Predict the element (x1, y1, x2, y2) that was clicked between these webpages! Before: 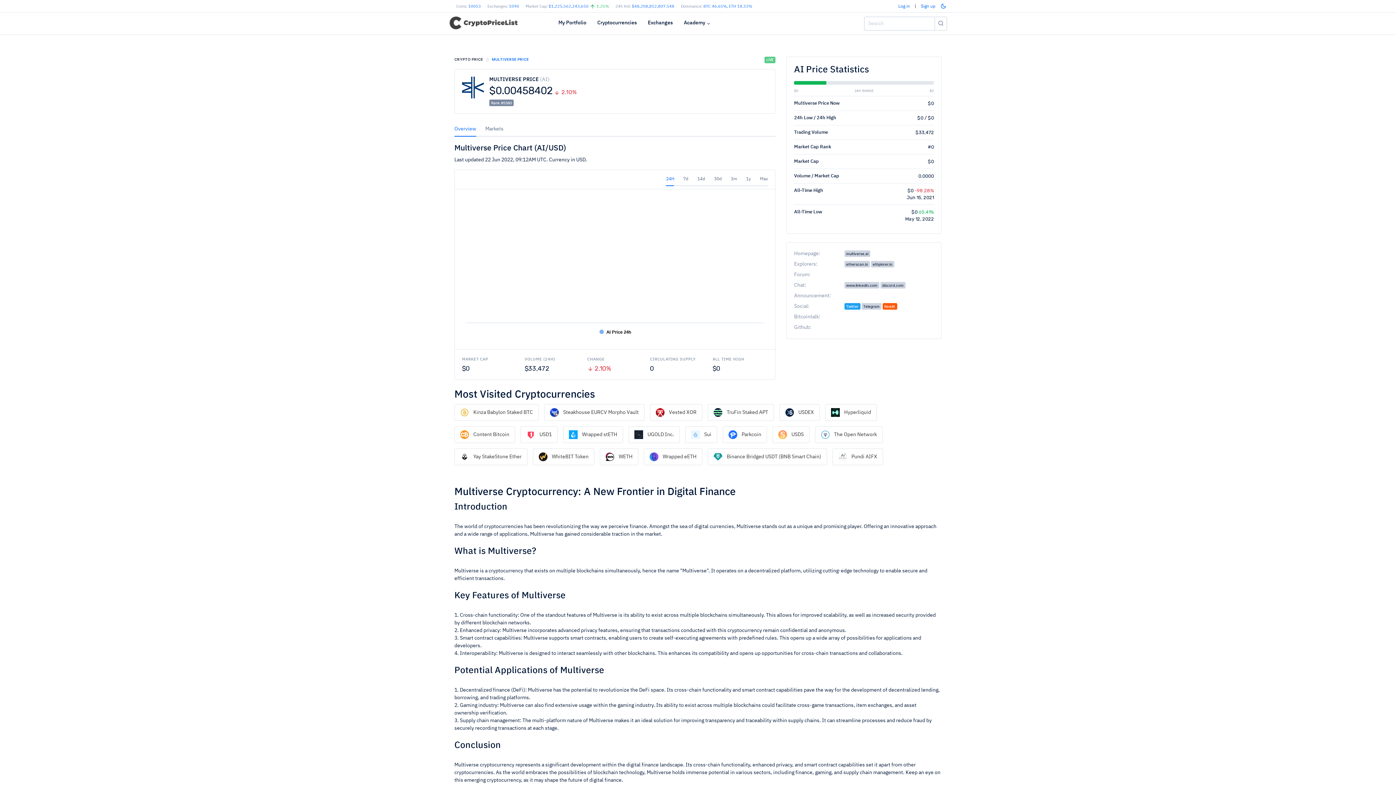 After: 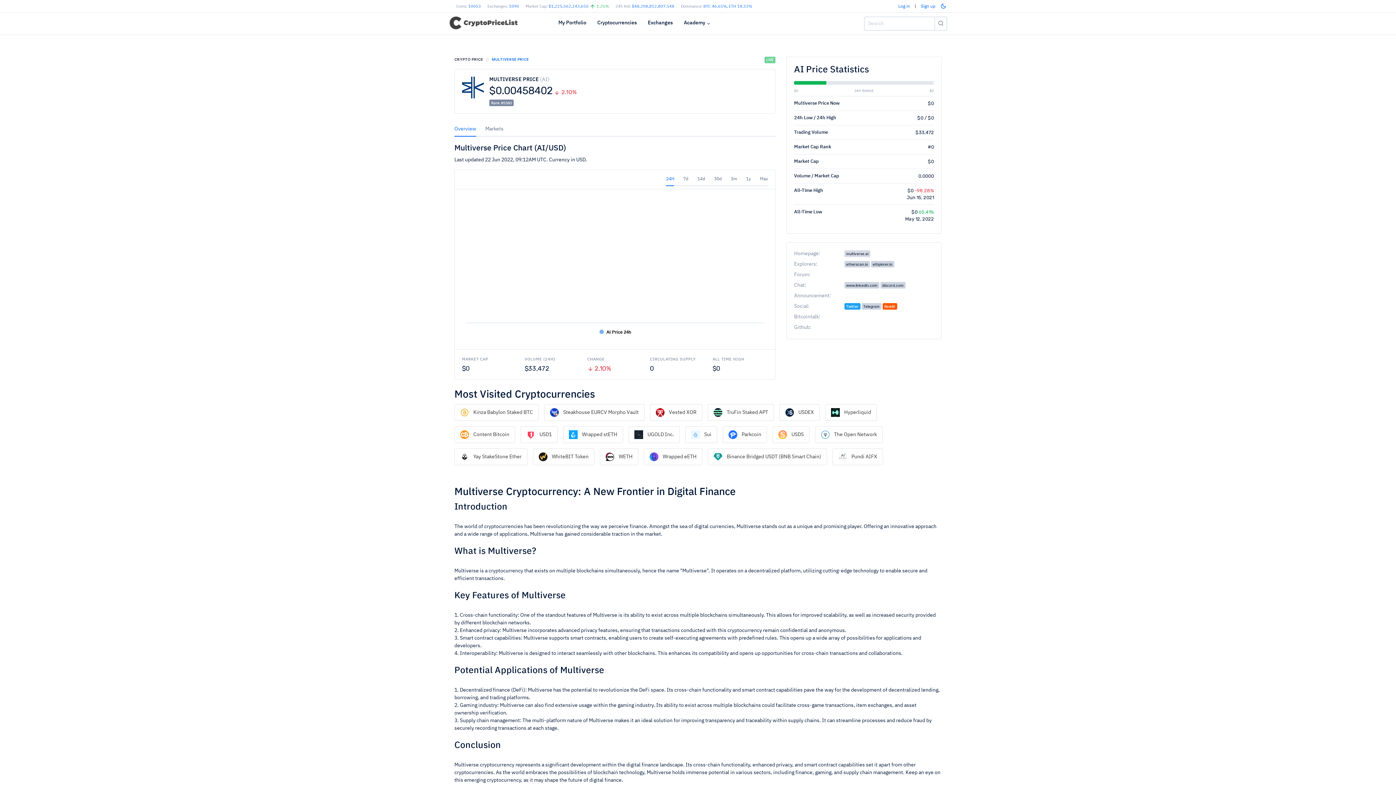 Action: label: multiverse.ai bbox: (844, 250, 870, 257)